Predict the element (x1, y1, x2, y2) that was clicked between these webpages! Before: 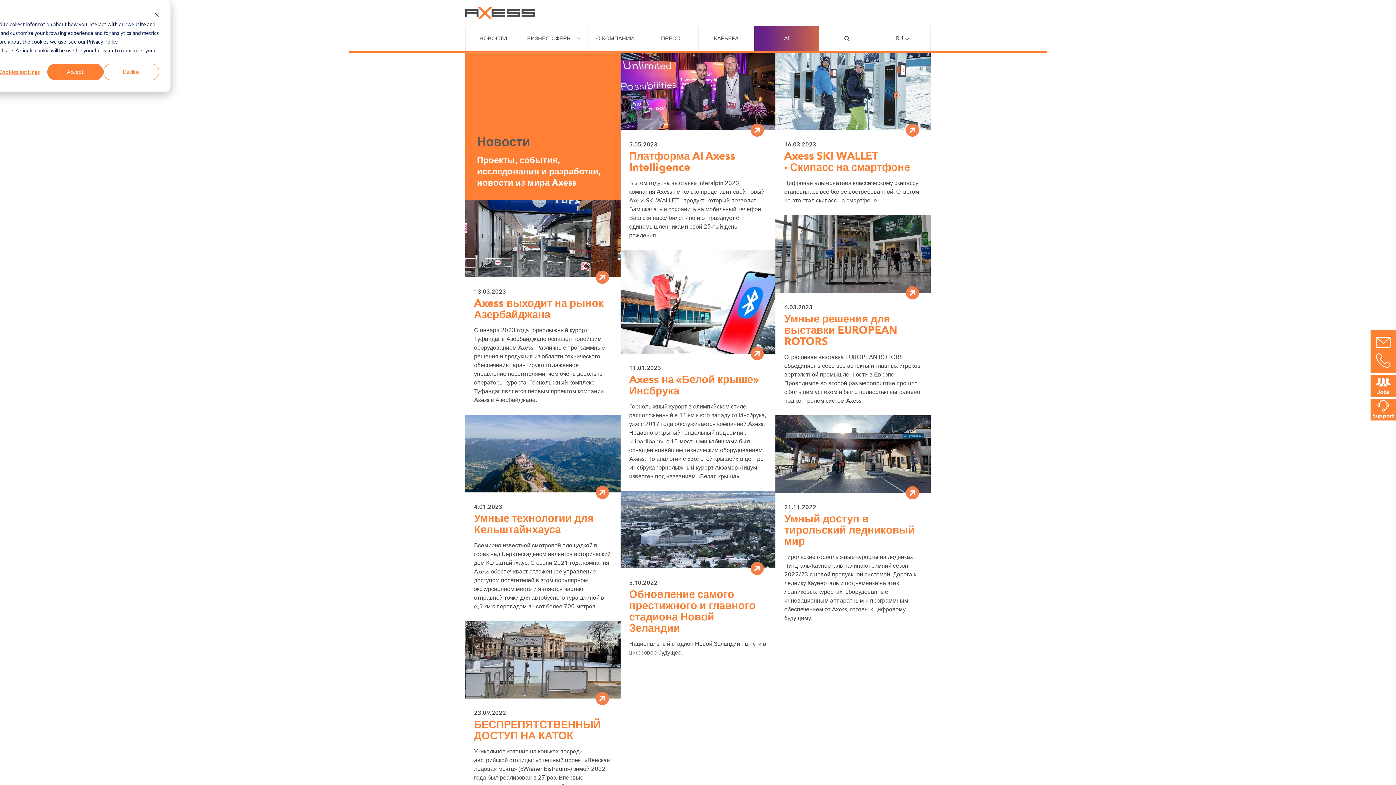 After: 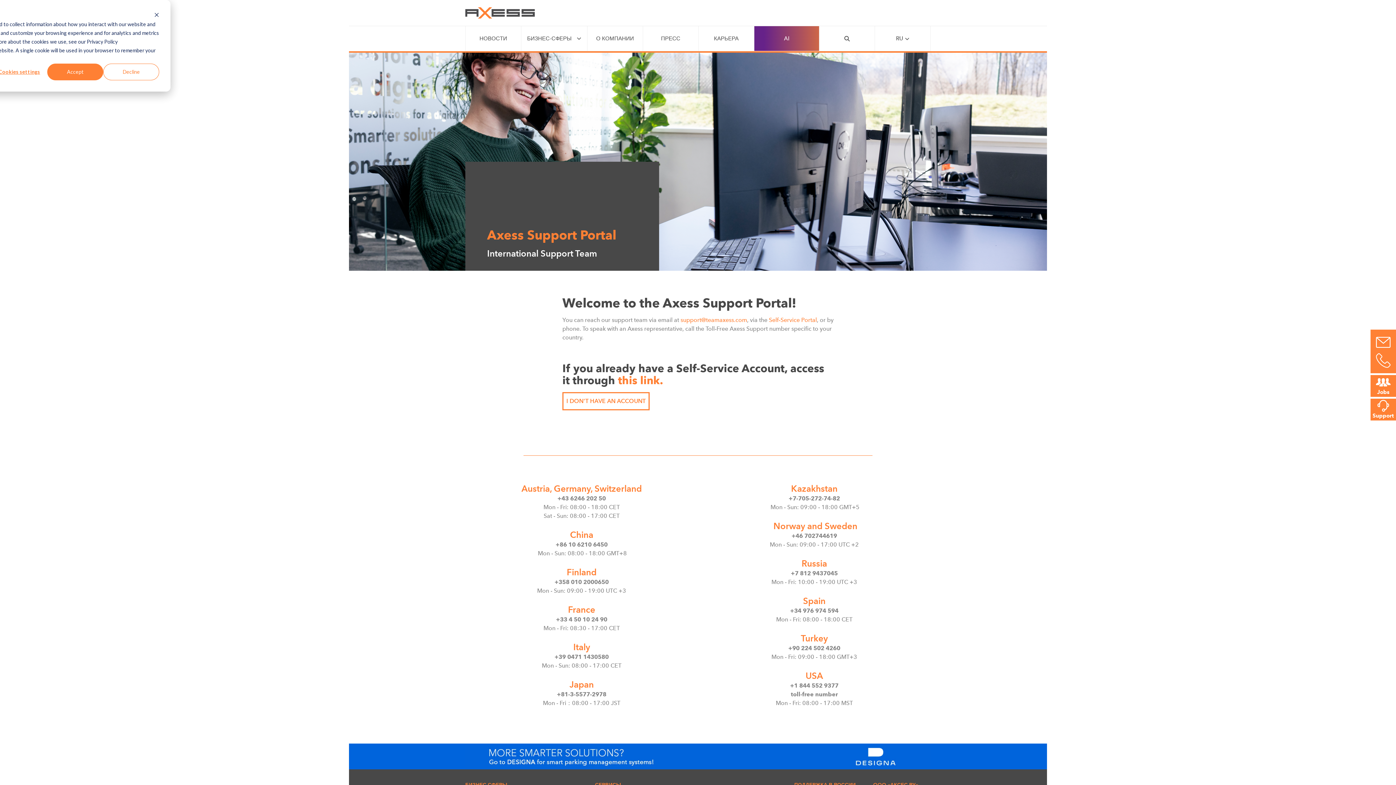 Action: bbox: (1370, 398, 1396, 420) label: Support